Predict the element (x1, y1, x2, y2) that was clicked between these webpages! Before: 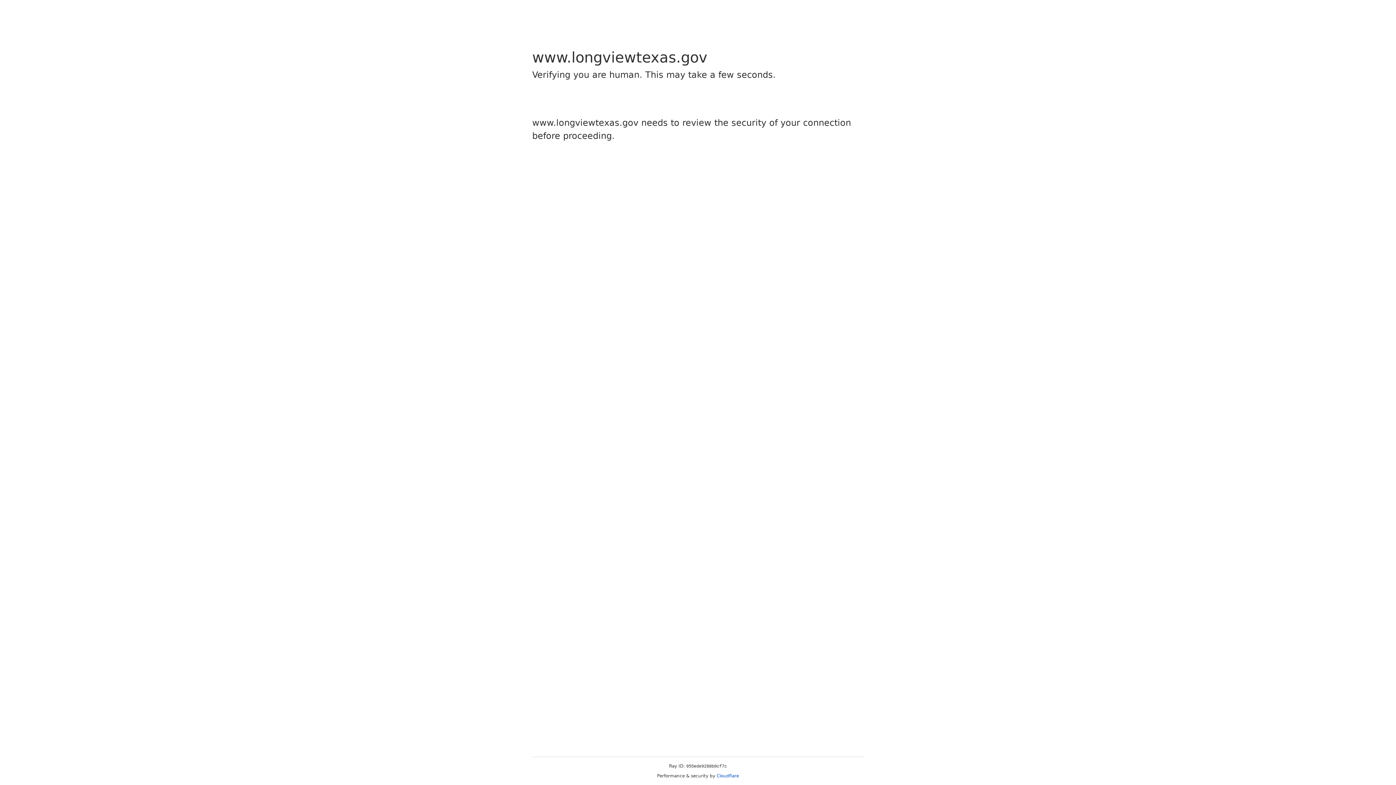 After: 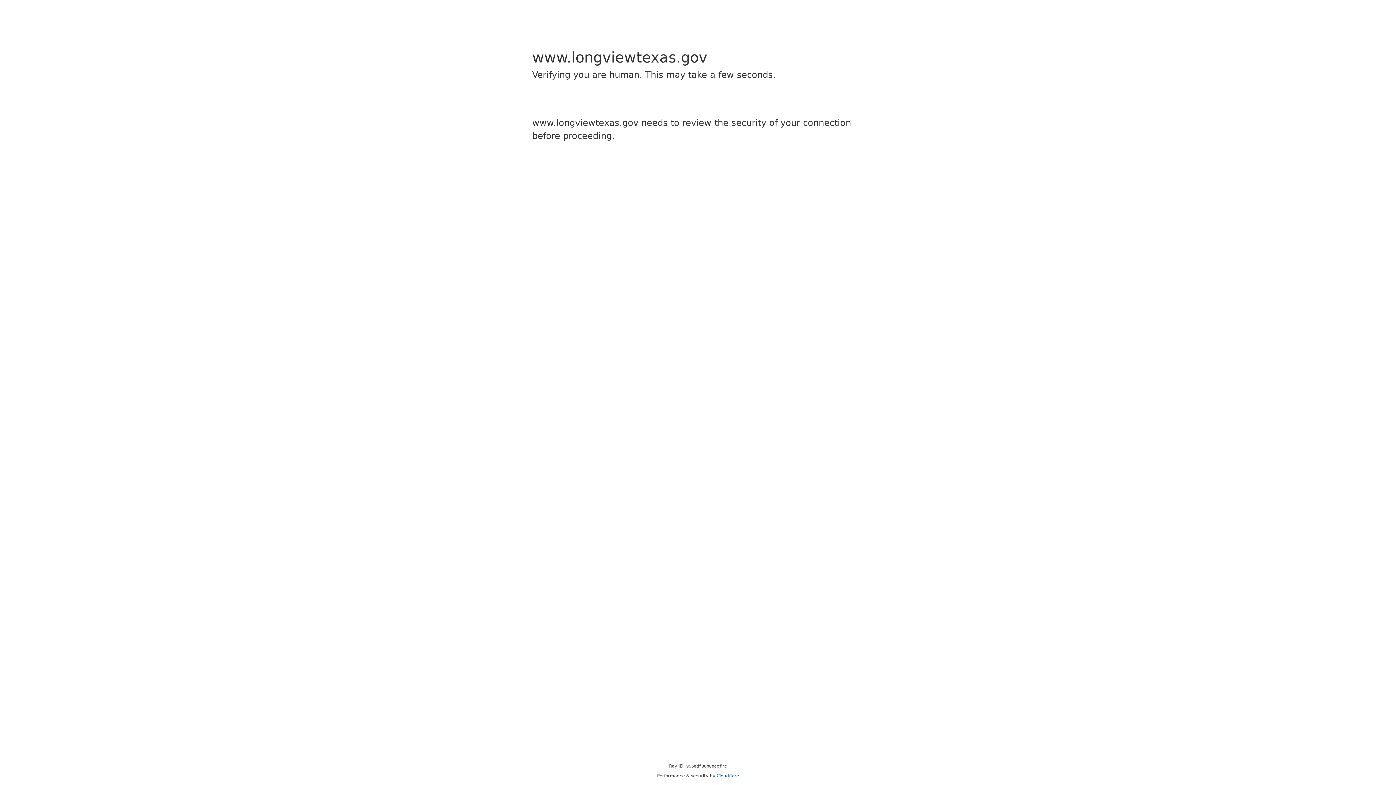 Action: label: Cloudflare bbox: (716, 773, 739, 778)